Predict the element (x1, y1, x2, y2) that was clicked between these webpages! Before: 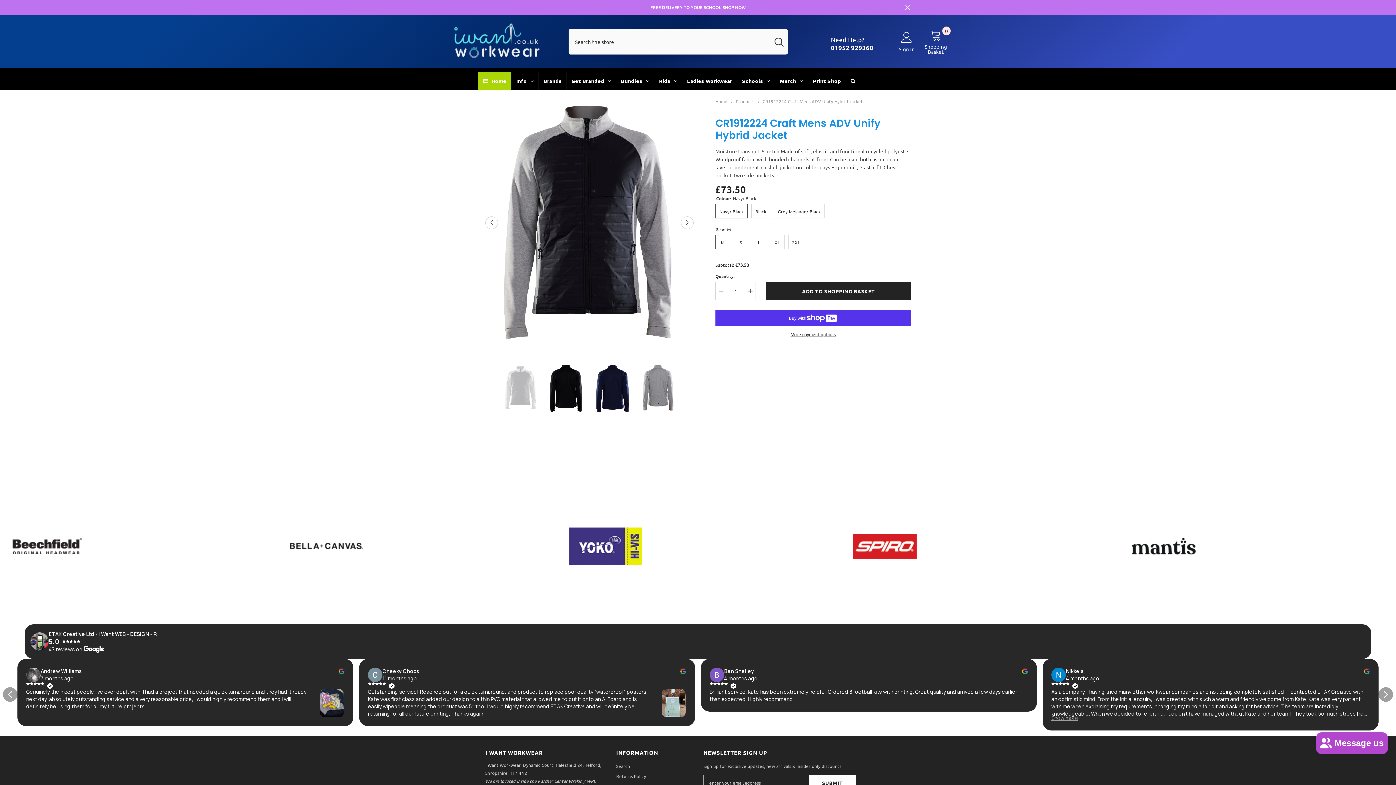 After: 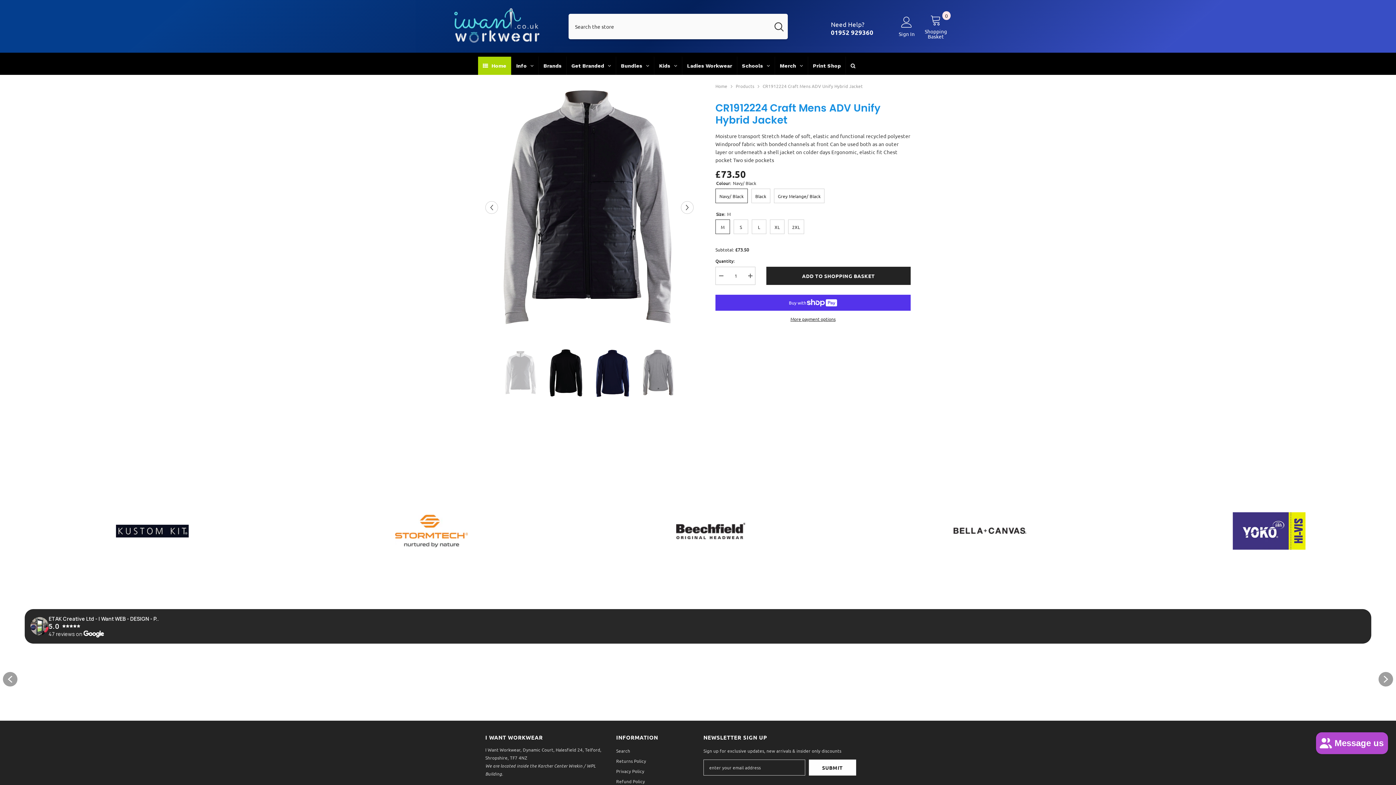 Action: bbox: (904, 4, 910, 10) label: Close